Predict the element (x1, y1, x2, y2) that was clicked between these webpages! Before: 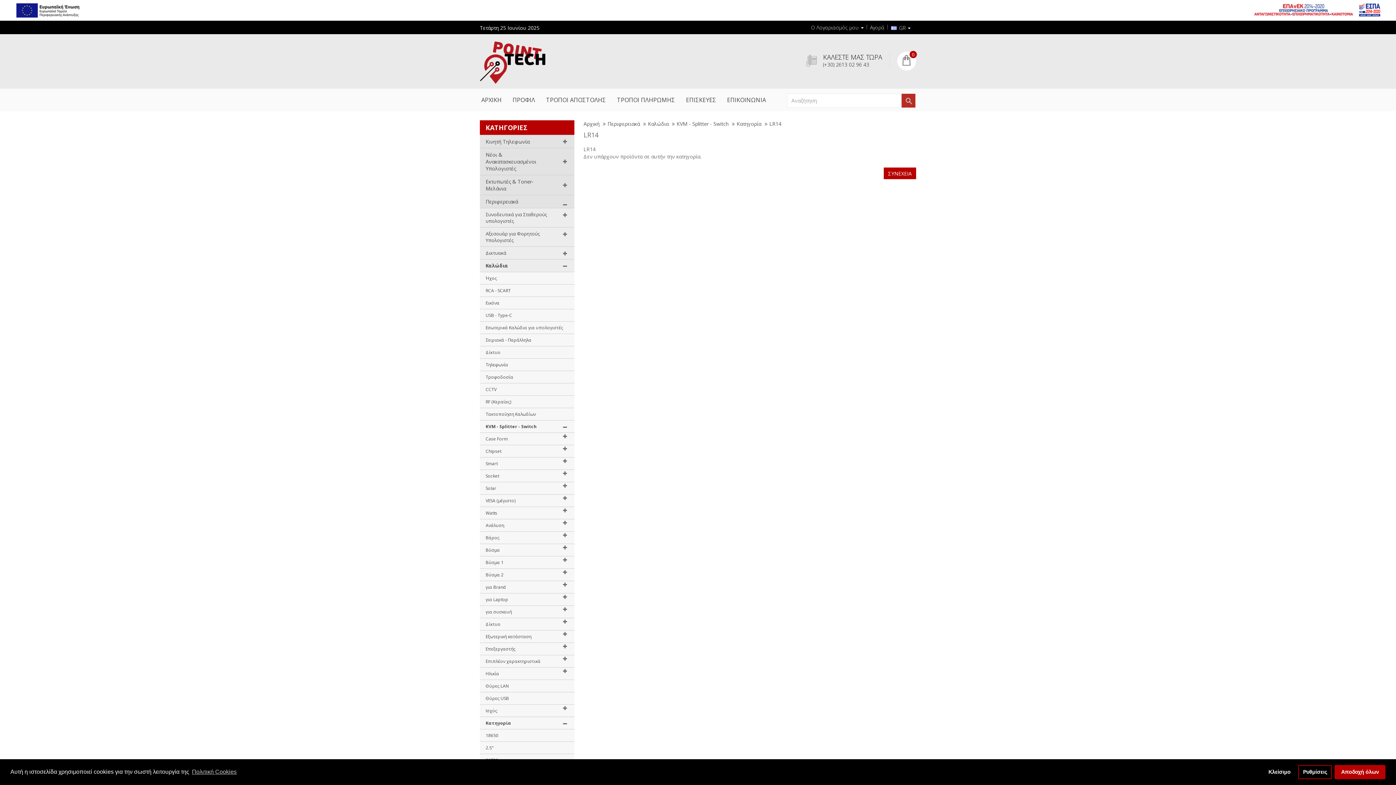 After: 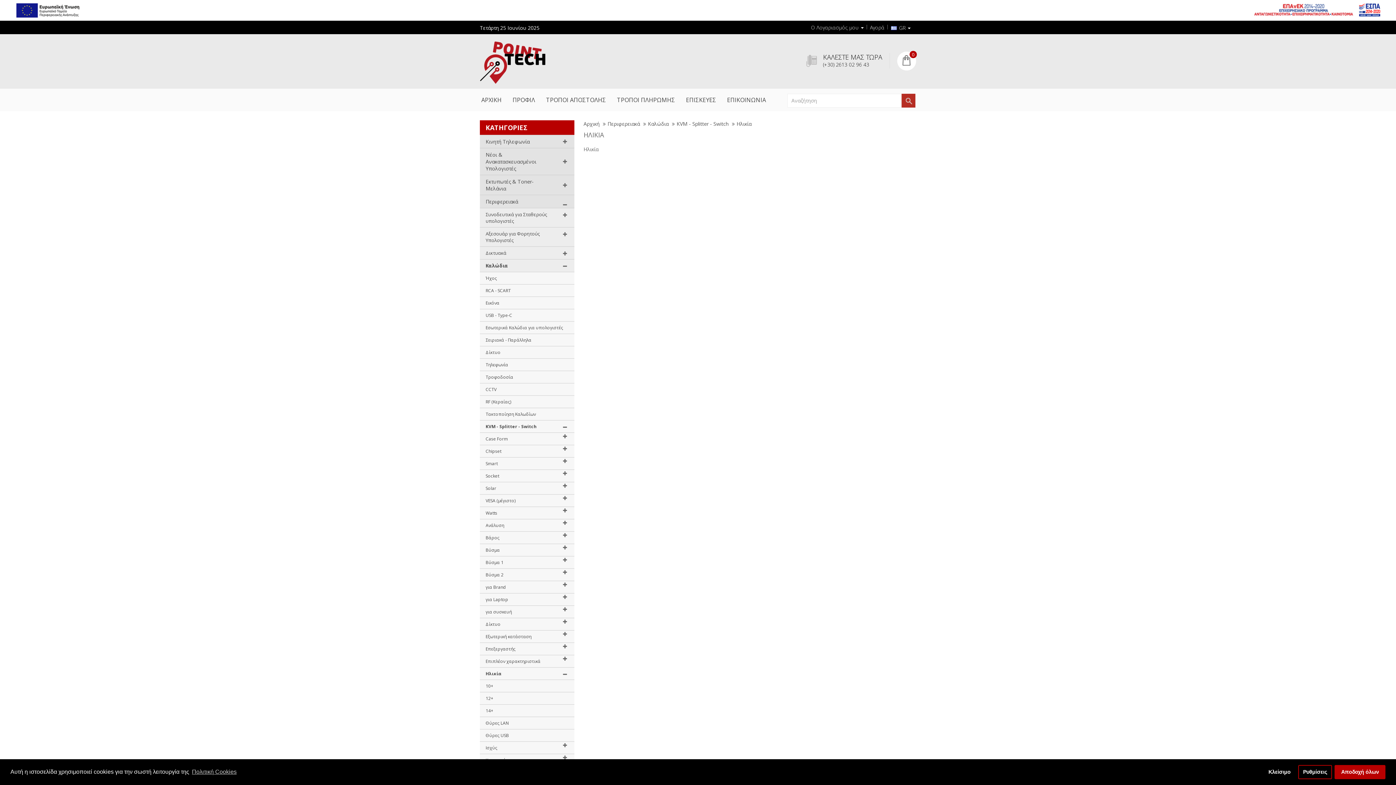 Action: label: Ηλικία bbox: (480, 668, 555, 680)